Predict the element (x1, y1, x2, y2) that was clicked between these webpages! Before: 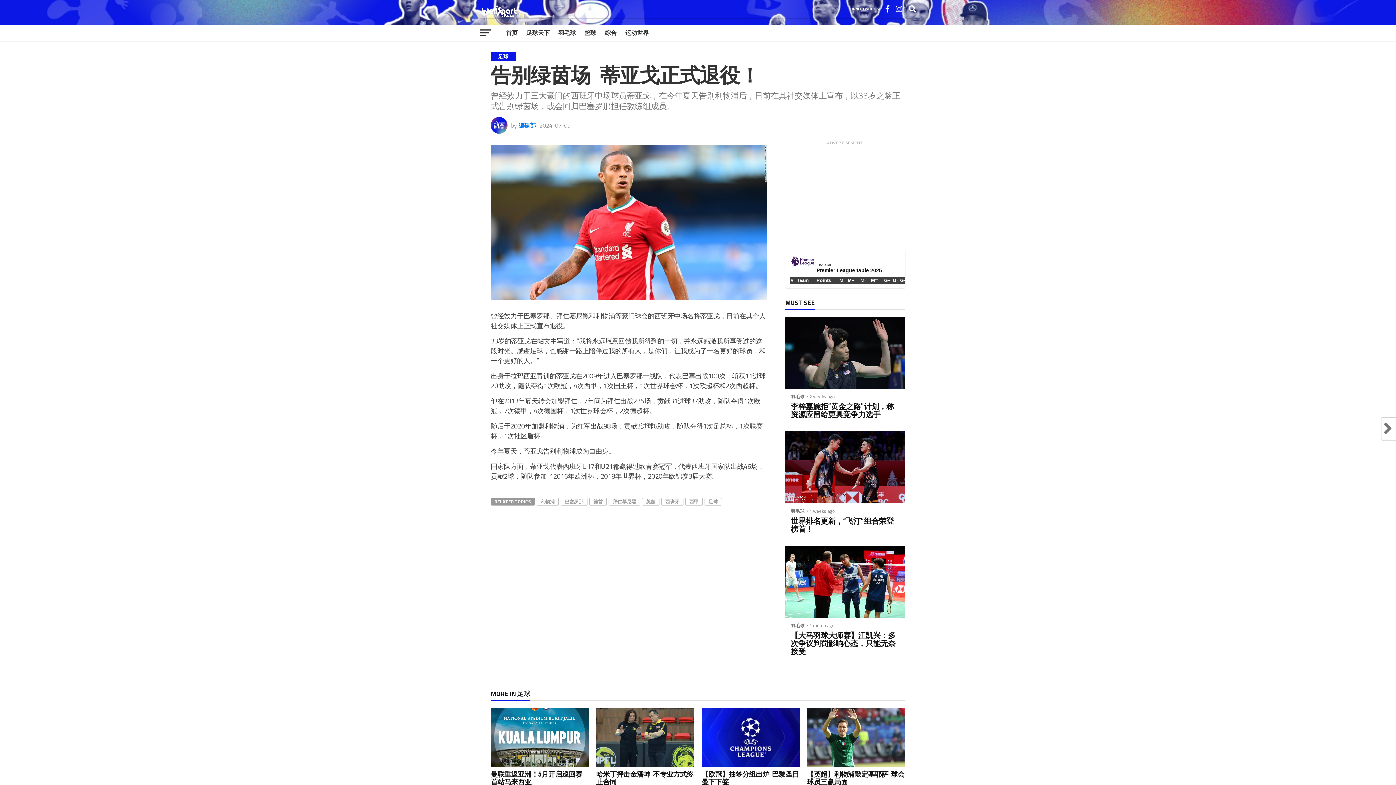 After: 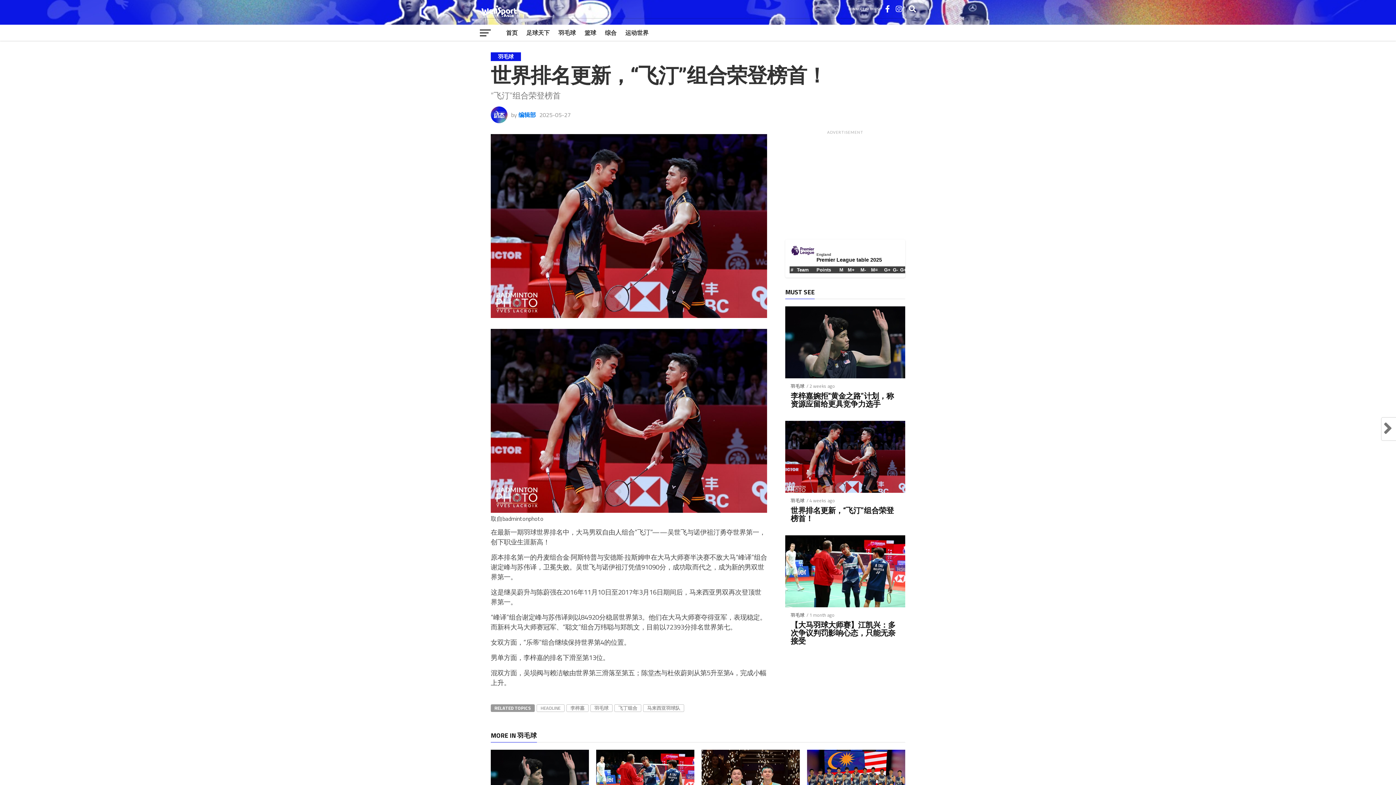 Action: bbox: (790, 517, 900, 533) label: 世界排名更新，“飞汀”组合荣登榜首！